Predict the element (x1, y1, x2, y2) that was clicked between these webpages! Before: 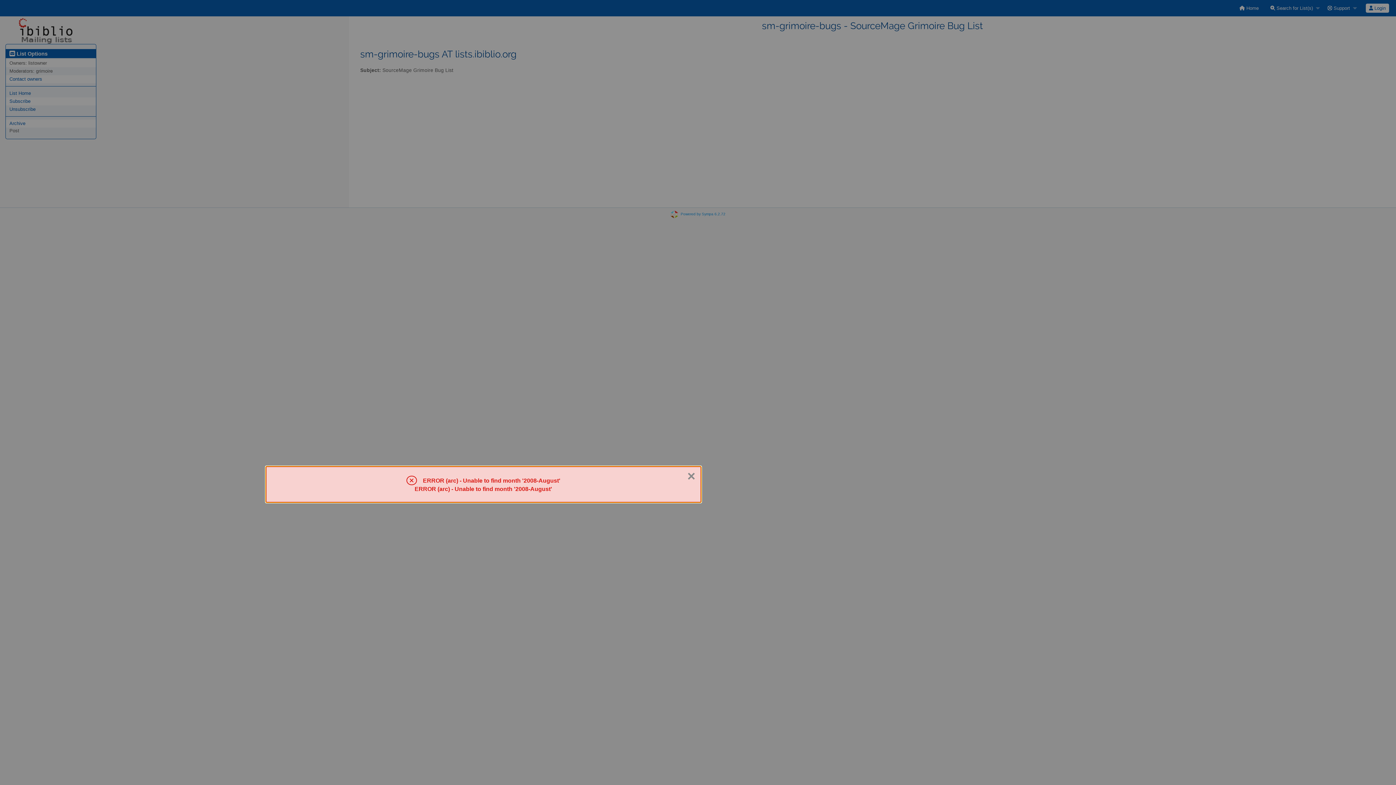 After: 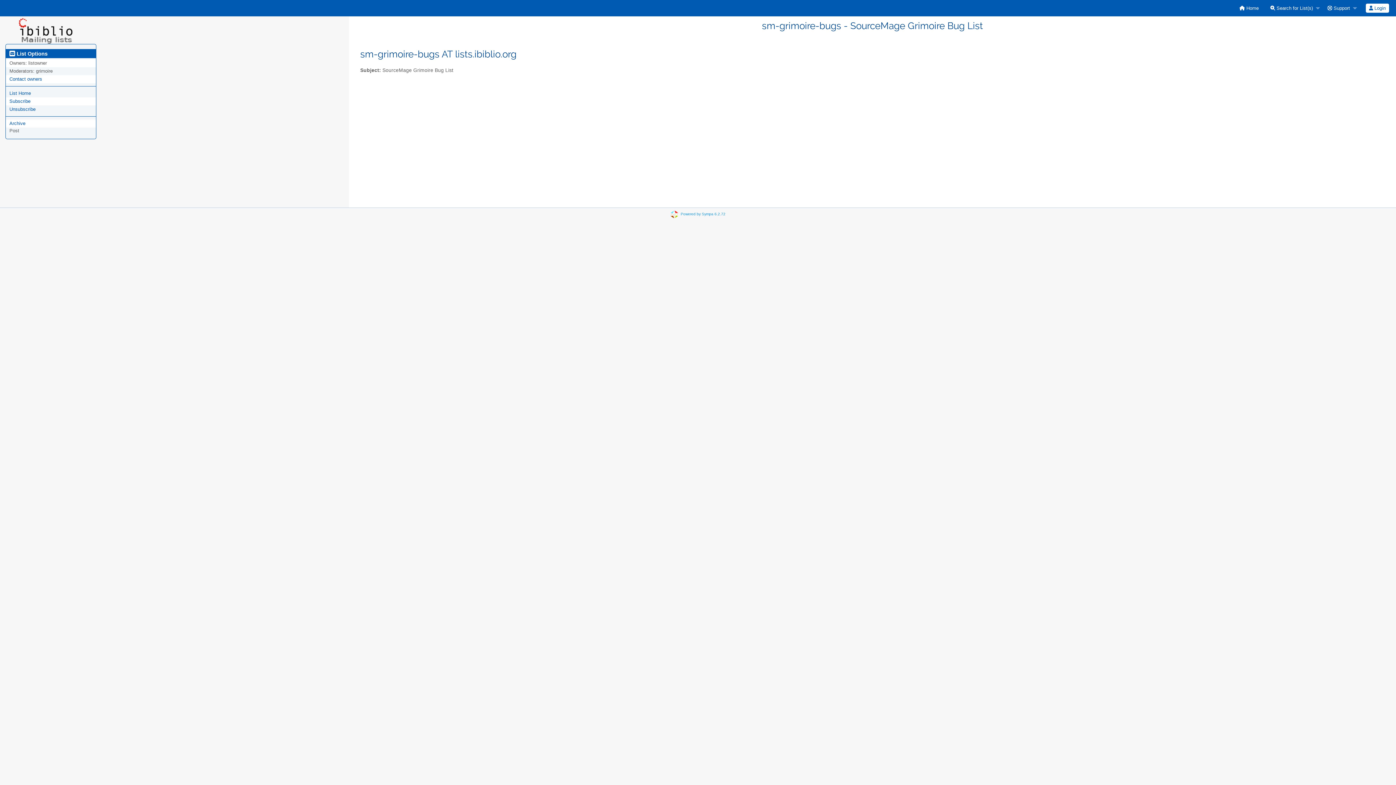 Action: bbox: (687, 469, 695, 483) label: Close